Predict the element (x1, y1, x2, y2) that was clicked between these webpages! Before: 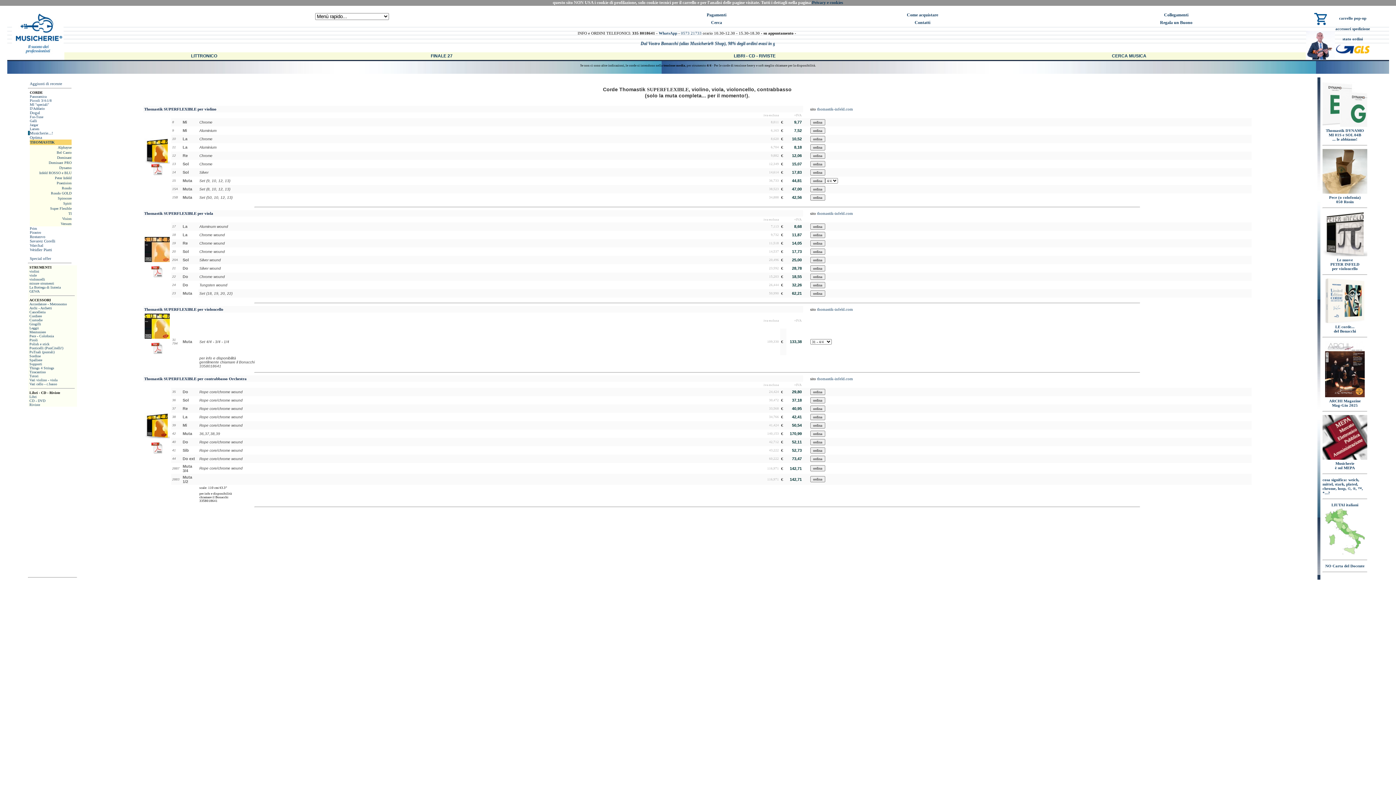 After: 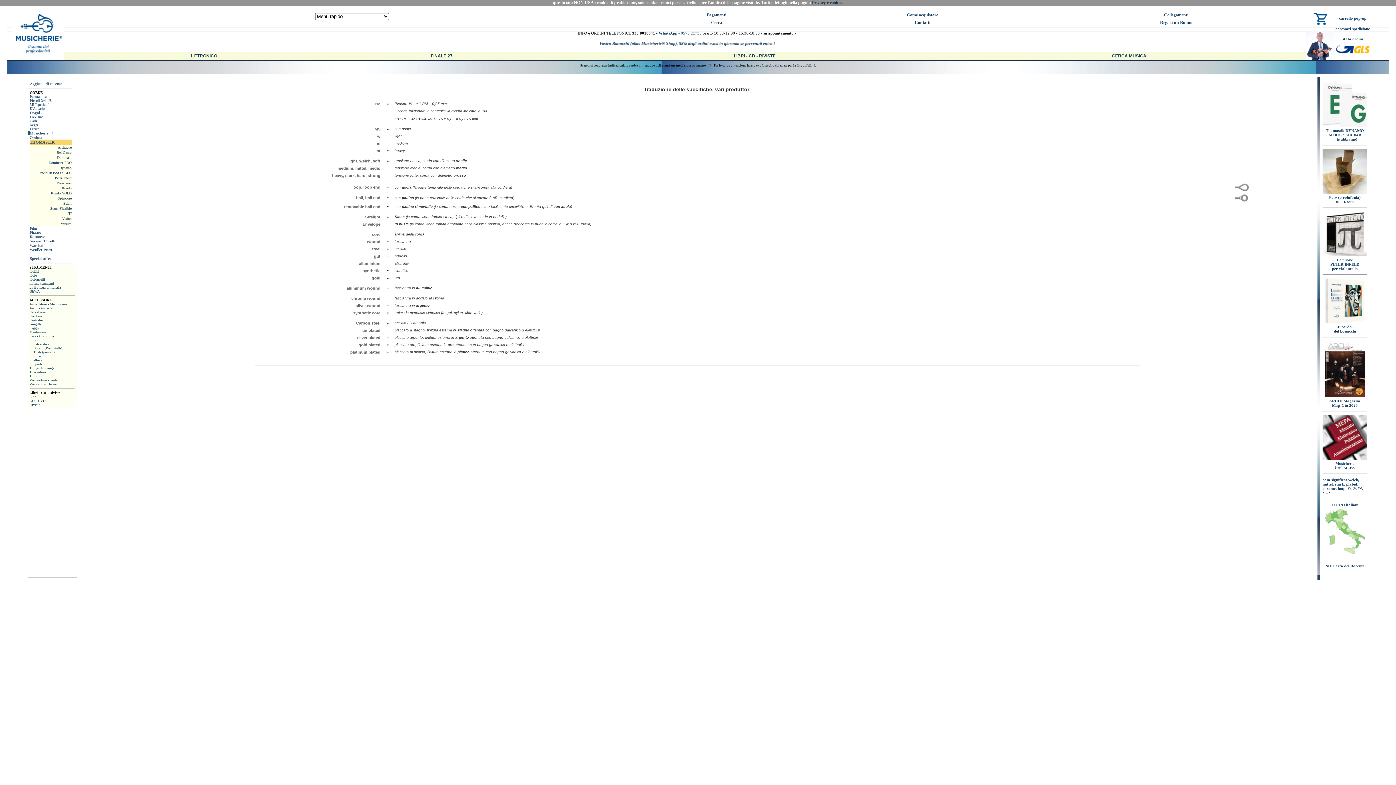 Action: bbox: (1322, 477, 1363, 495) label: cosa significa: weich, mittel, stark, plated, chrome, loop, ©, ®, ™, *...?